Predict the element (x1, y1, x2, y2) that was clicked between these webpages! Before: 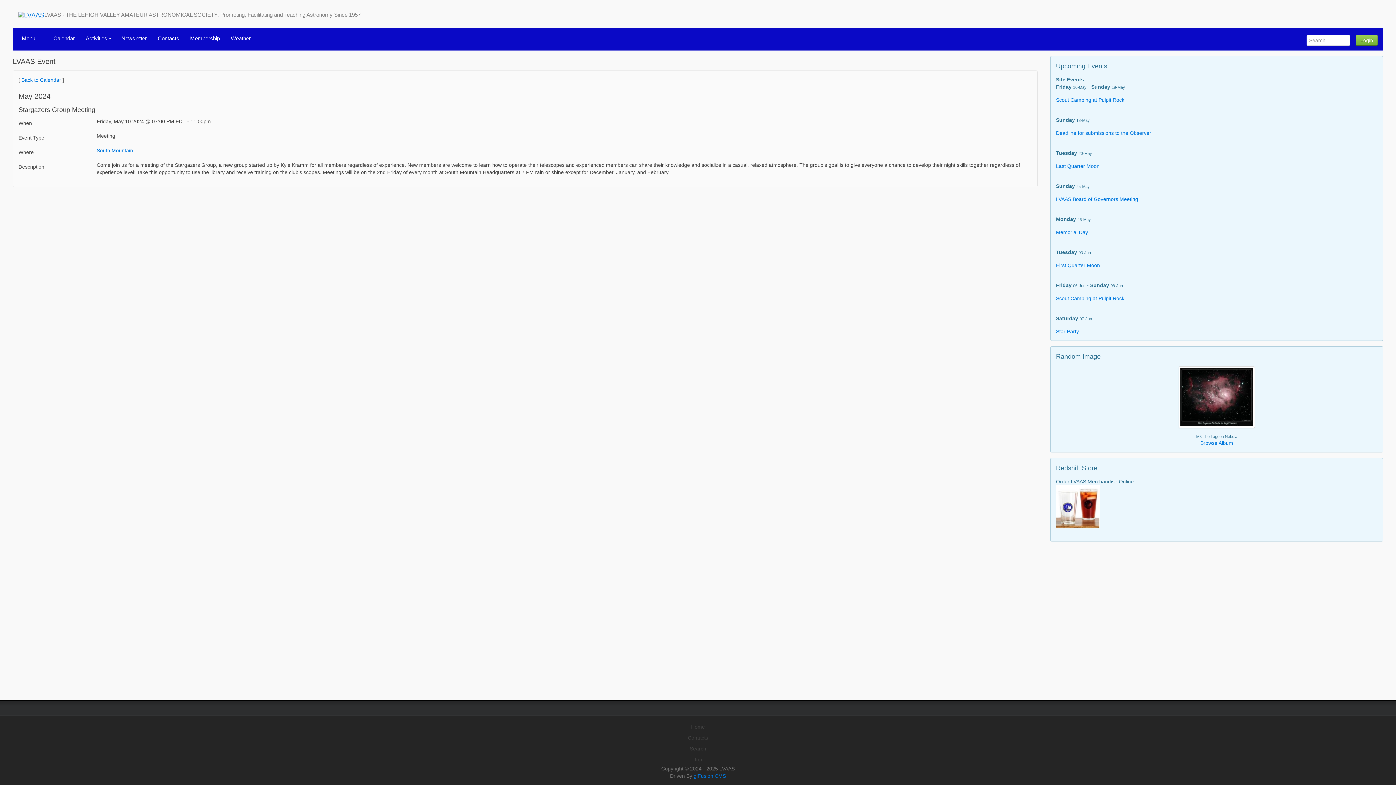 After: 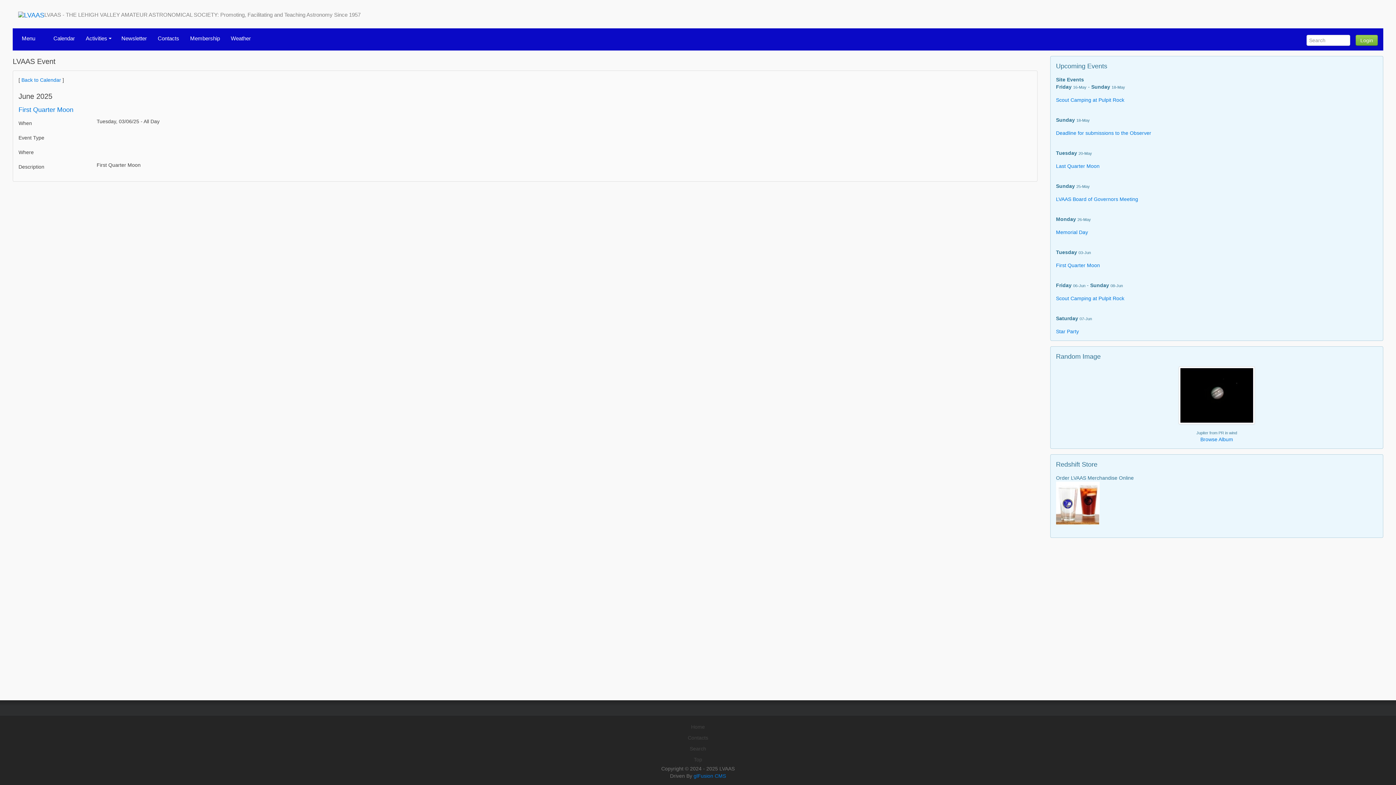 Action: bbox: (1056, 262, 1100, 268) label: First Quarter Moon